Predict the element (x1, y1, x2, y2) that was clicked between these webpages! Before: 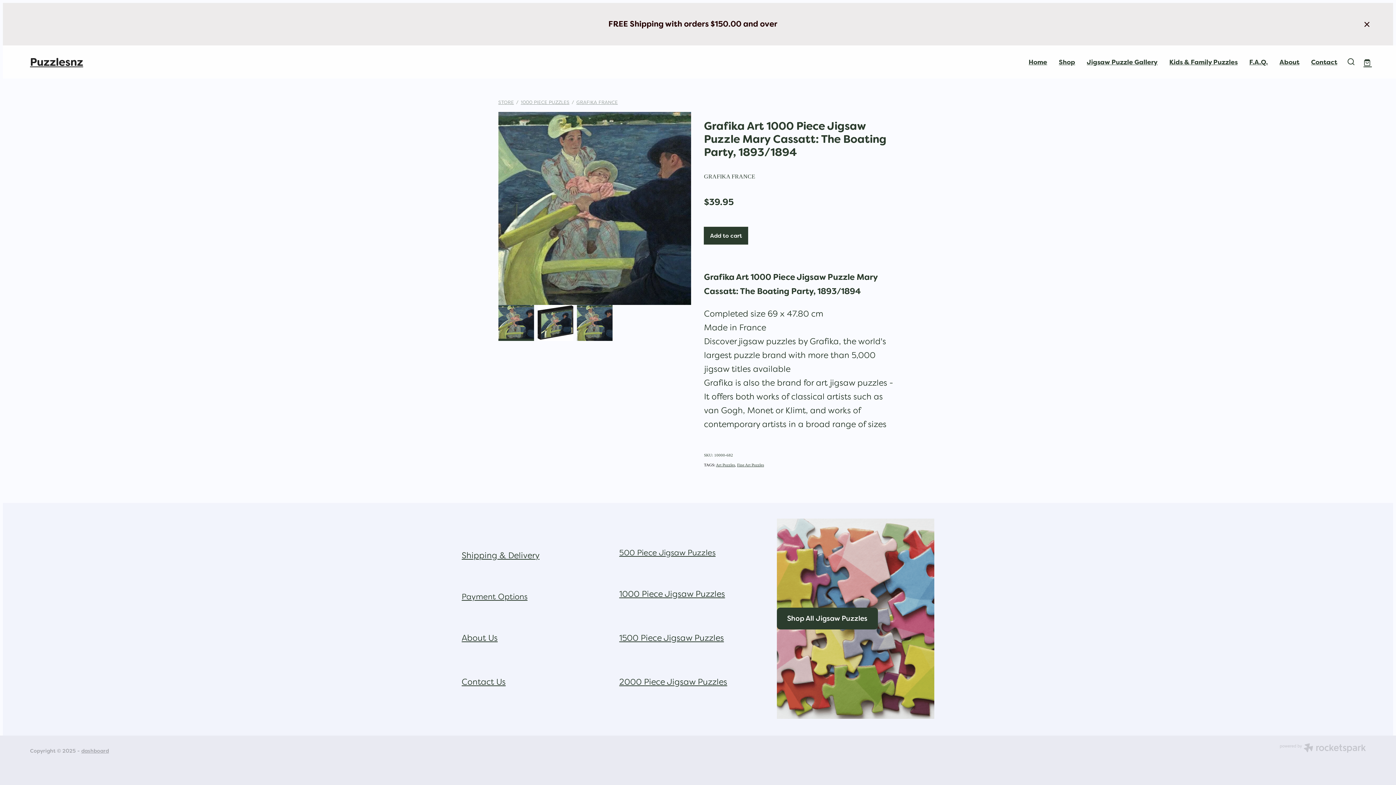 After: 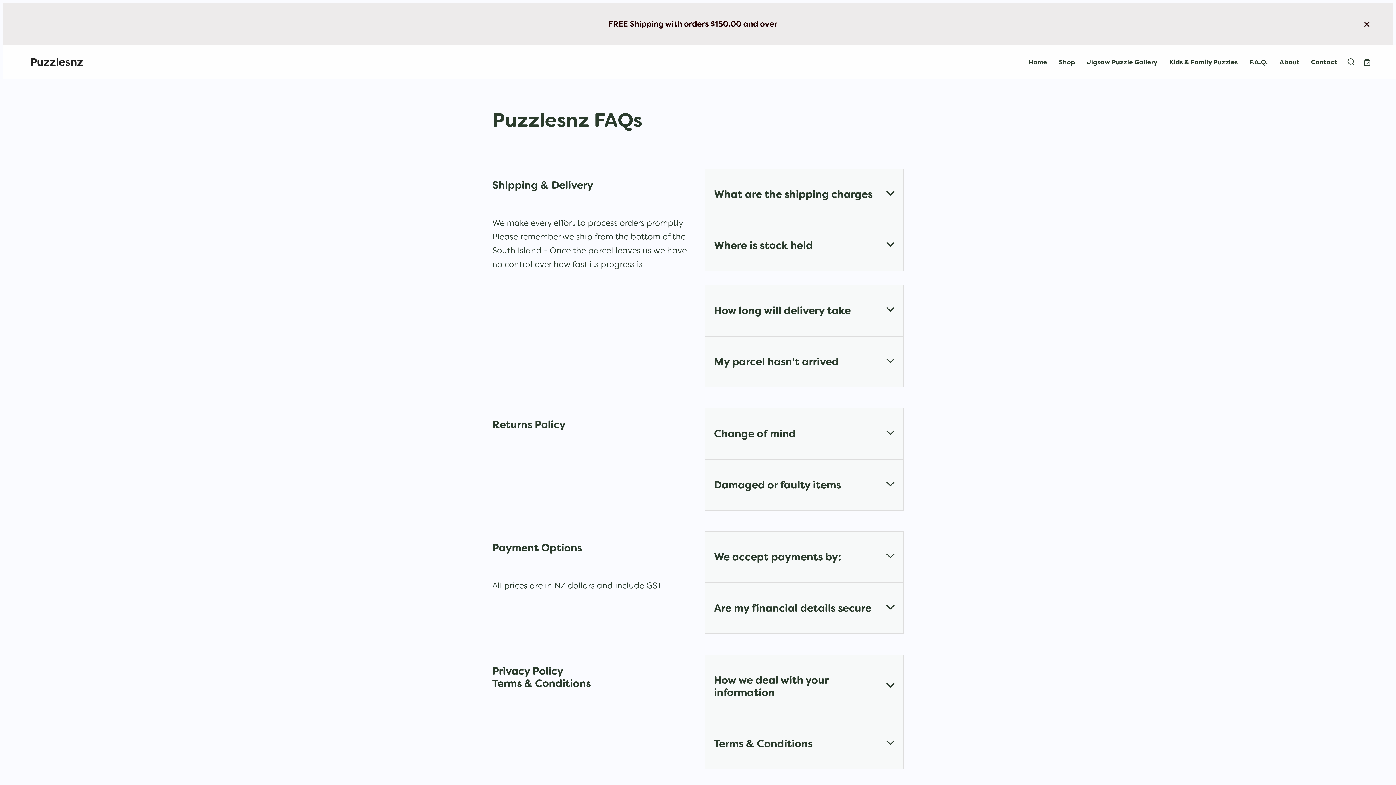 Action: label: Shipping & Delivery bbox: (461, 550, 539, 560)